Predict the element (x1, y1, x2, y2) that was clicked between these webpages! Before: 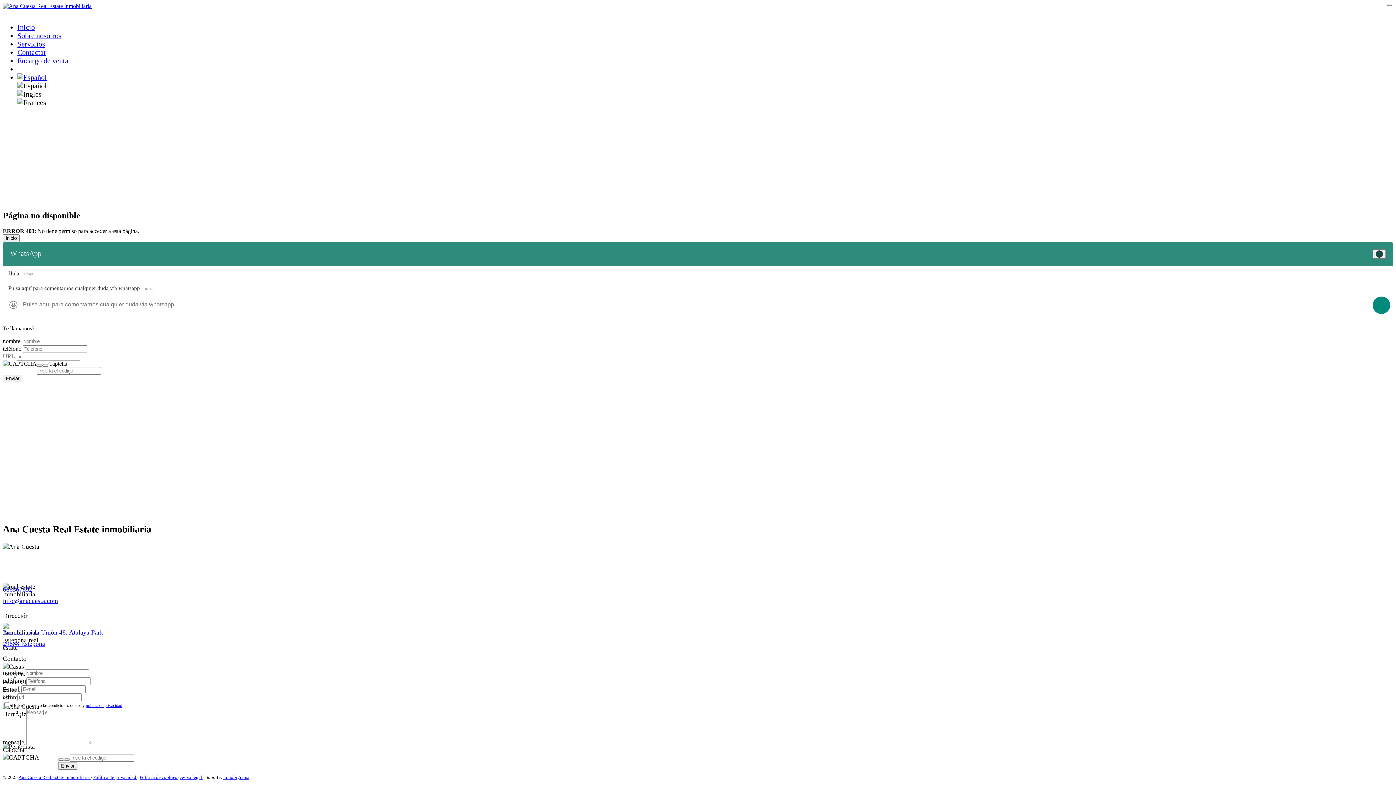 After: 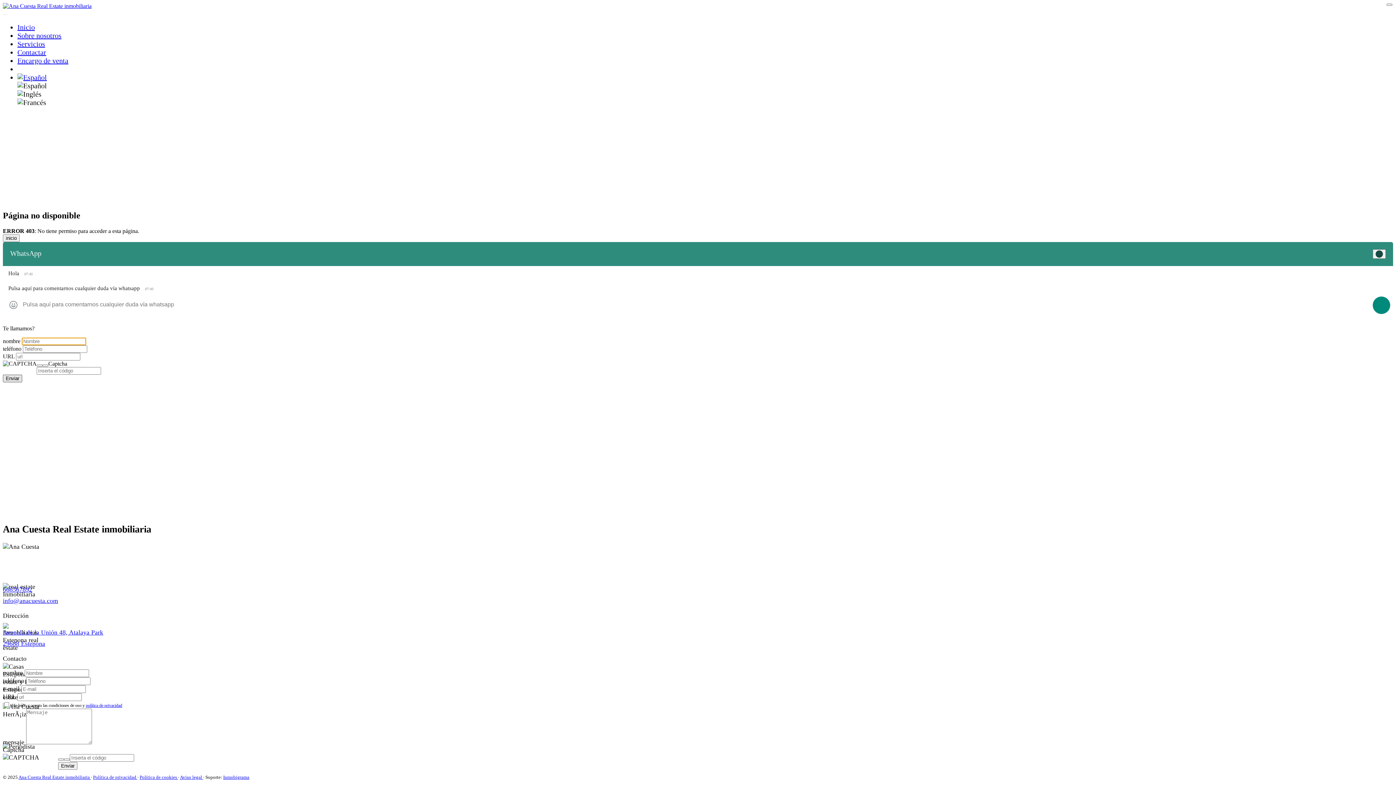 Action: bbox: (2, 374, 22, 382) label: Enviar